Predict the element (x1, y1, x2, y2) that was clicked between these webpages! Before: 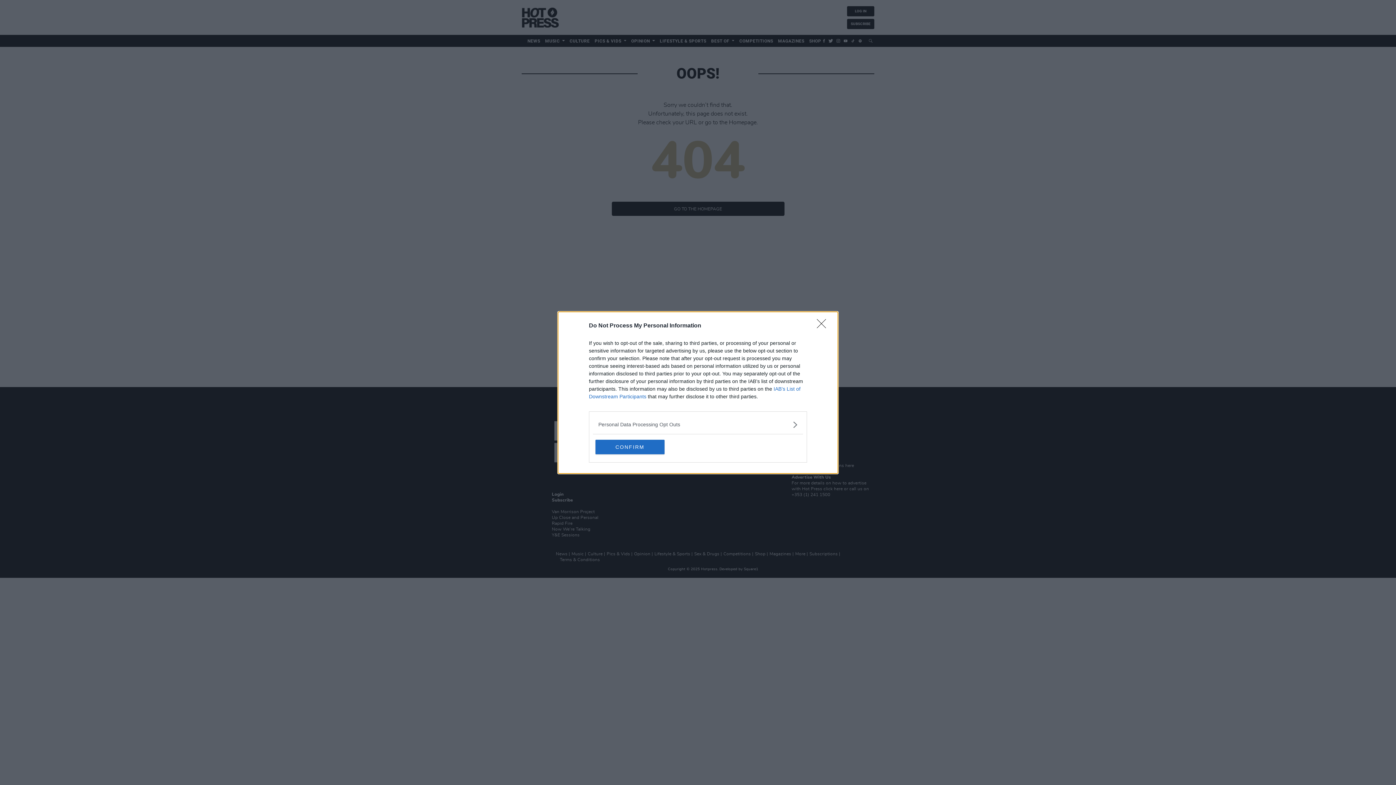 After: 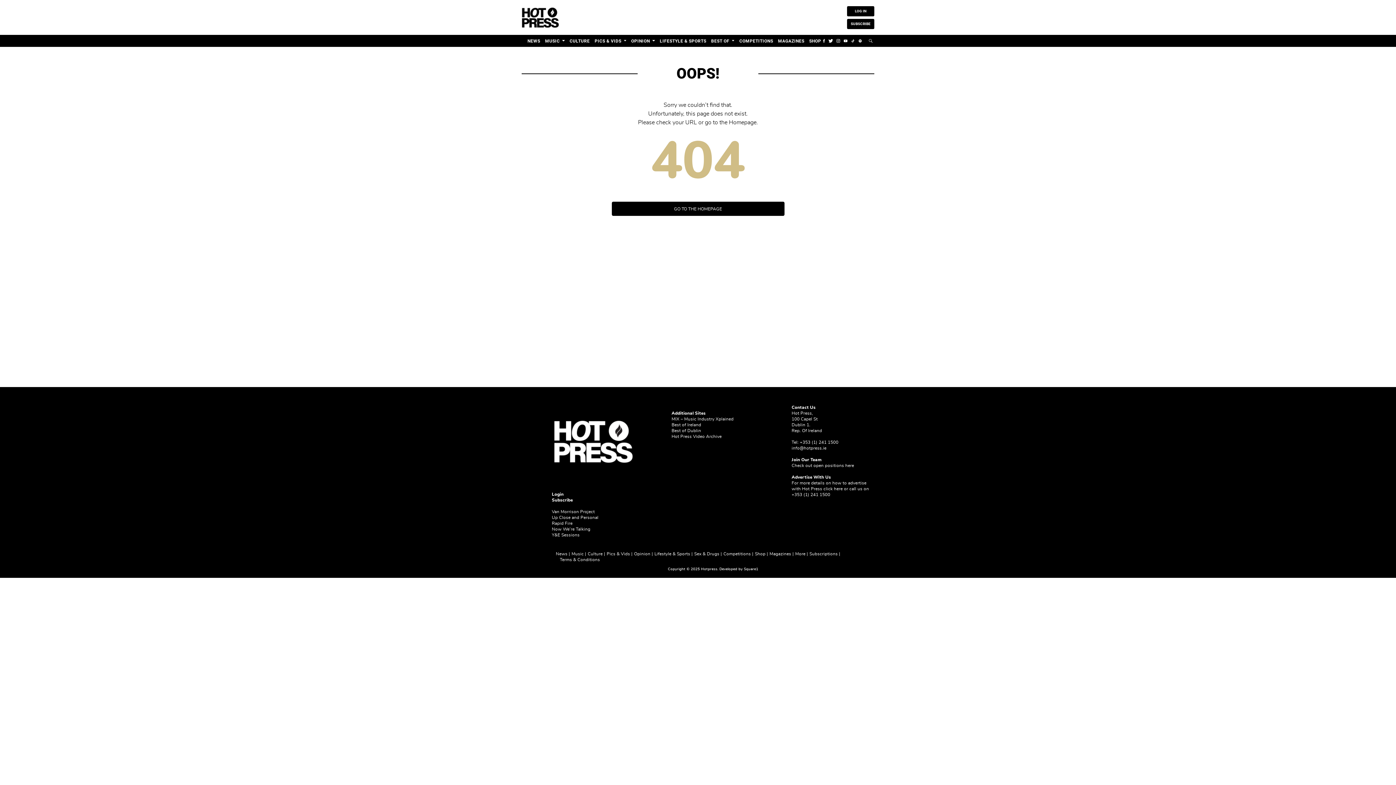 Action: label: Close bbox: (817, 319, 830, 332)